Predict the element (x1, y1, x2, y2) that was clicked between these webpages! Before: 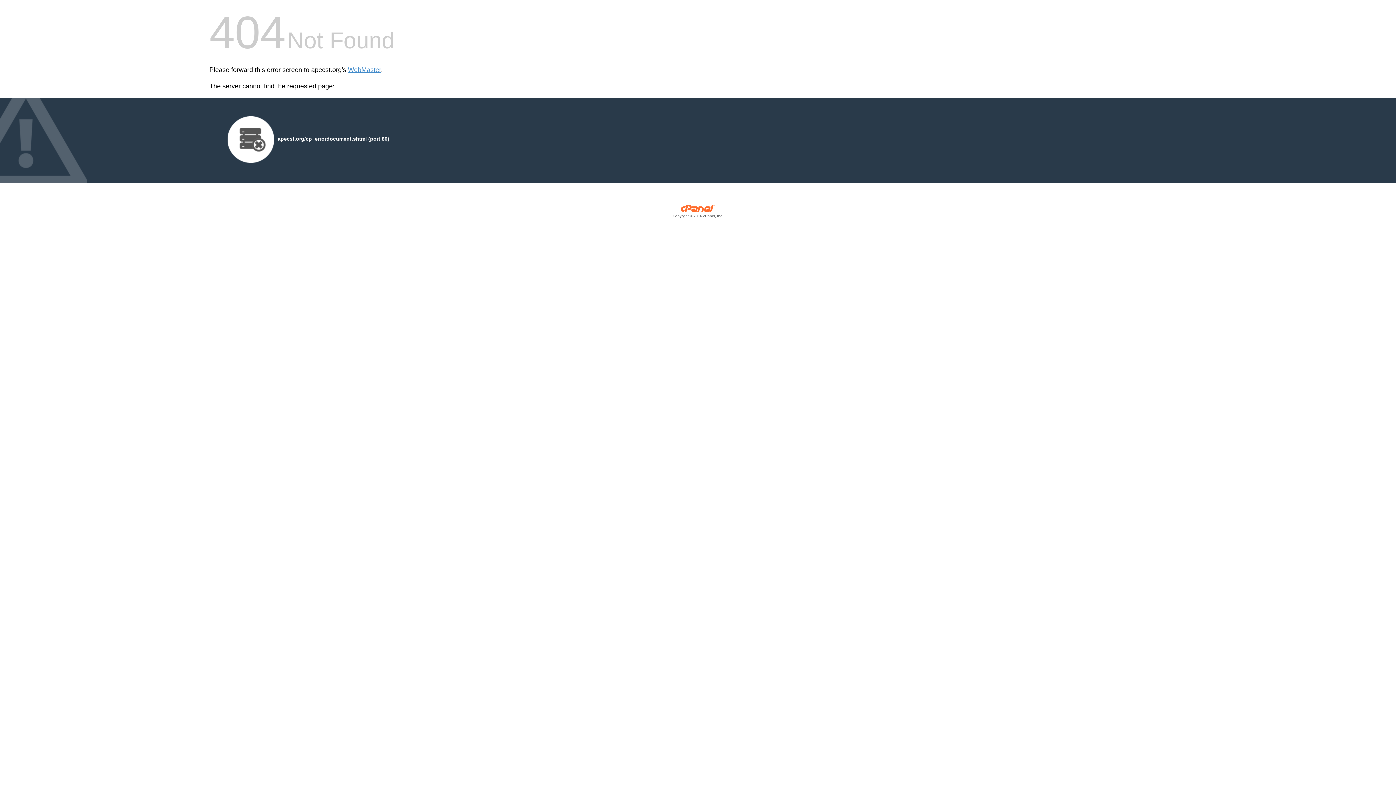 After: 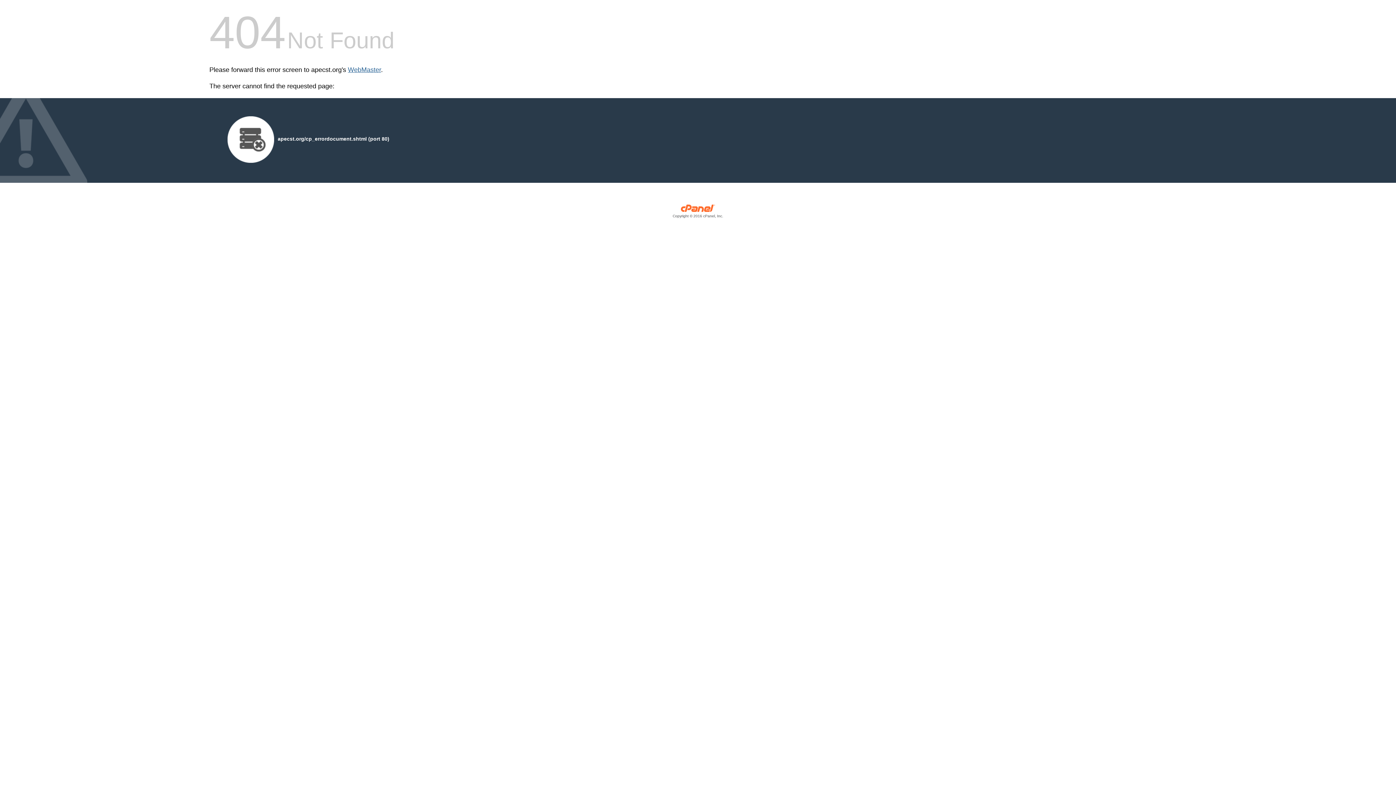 Action: bbox: (348, 66, 381, 73) label: WebMaster